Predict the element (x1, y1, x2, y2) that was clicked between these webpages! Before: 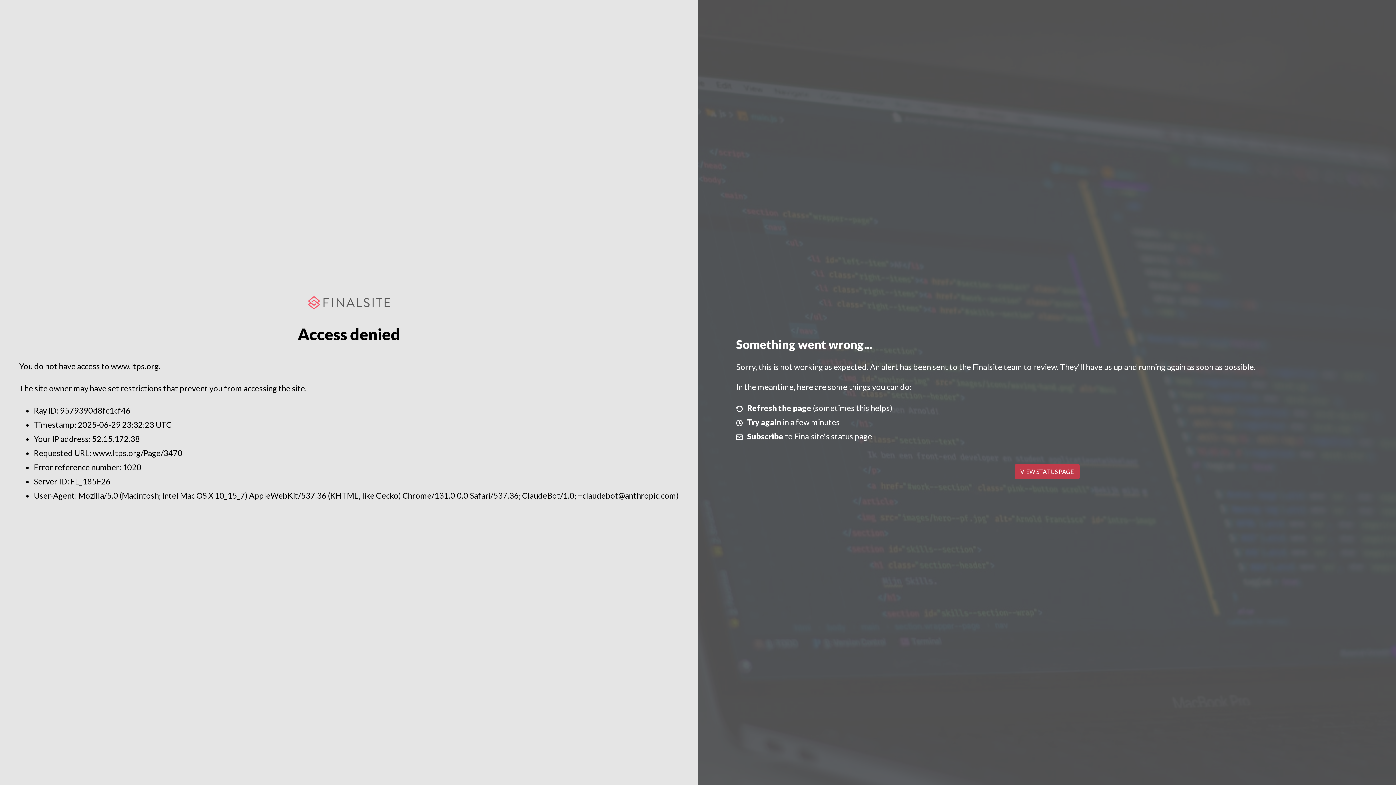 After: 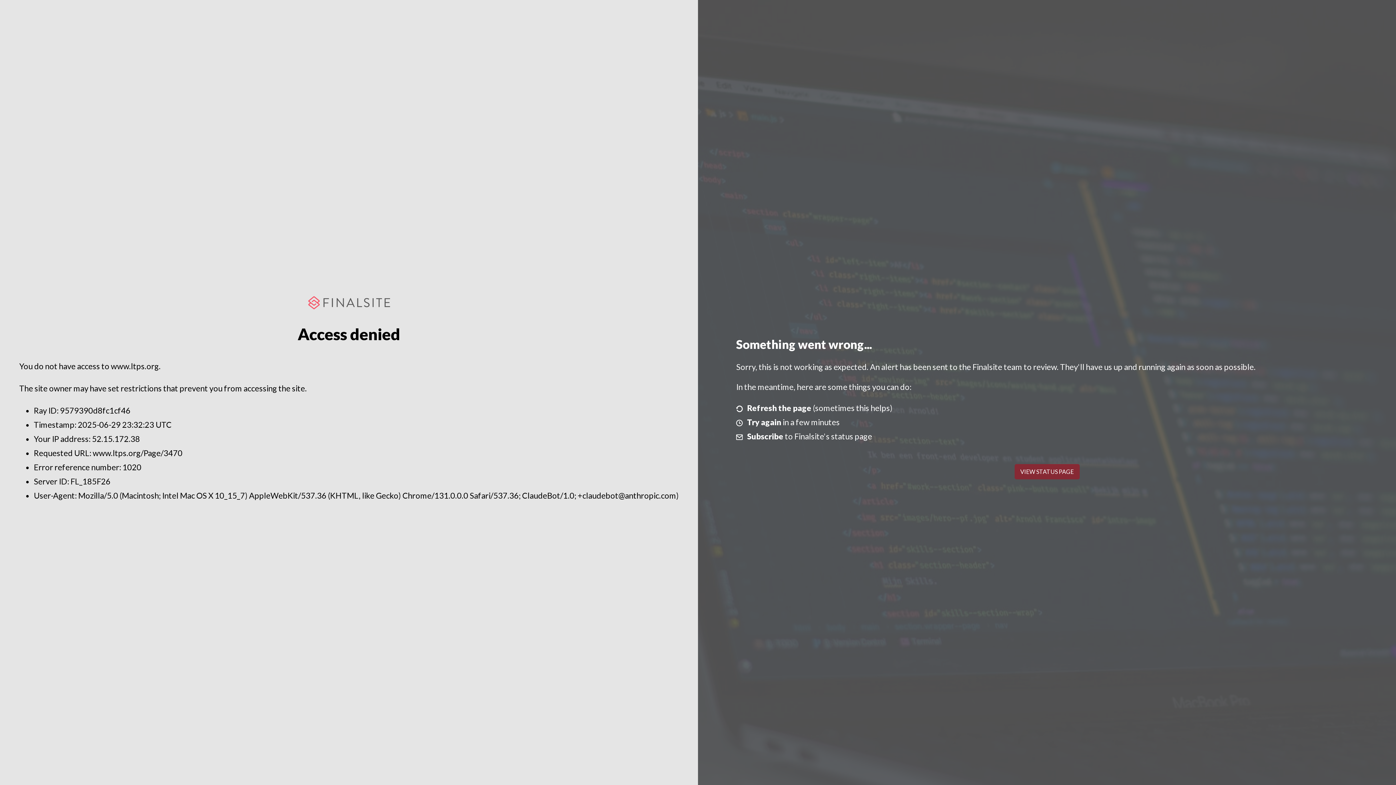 Action: label: VIEW STATUS PAGE bbox: (1014, 464, 1079, 479)